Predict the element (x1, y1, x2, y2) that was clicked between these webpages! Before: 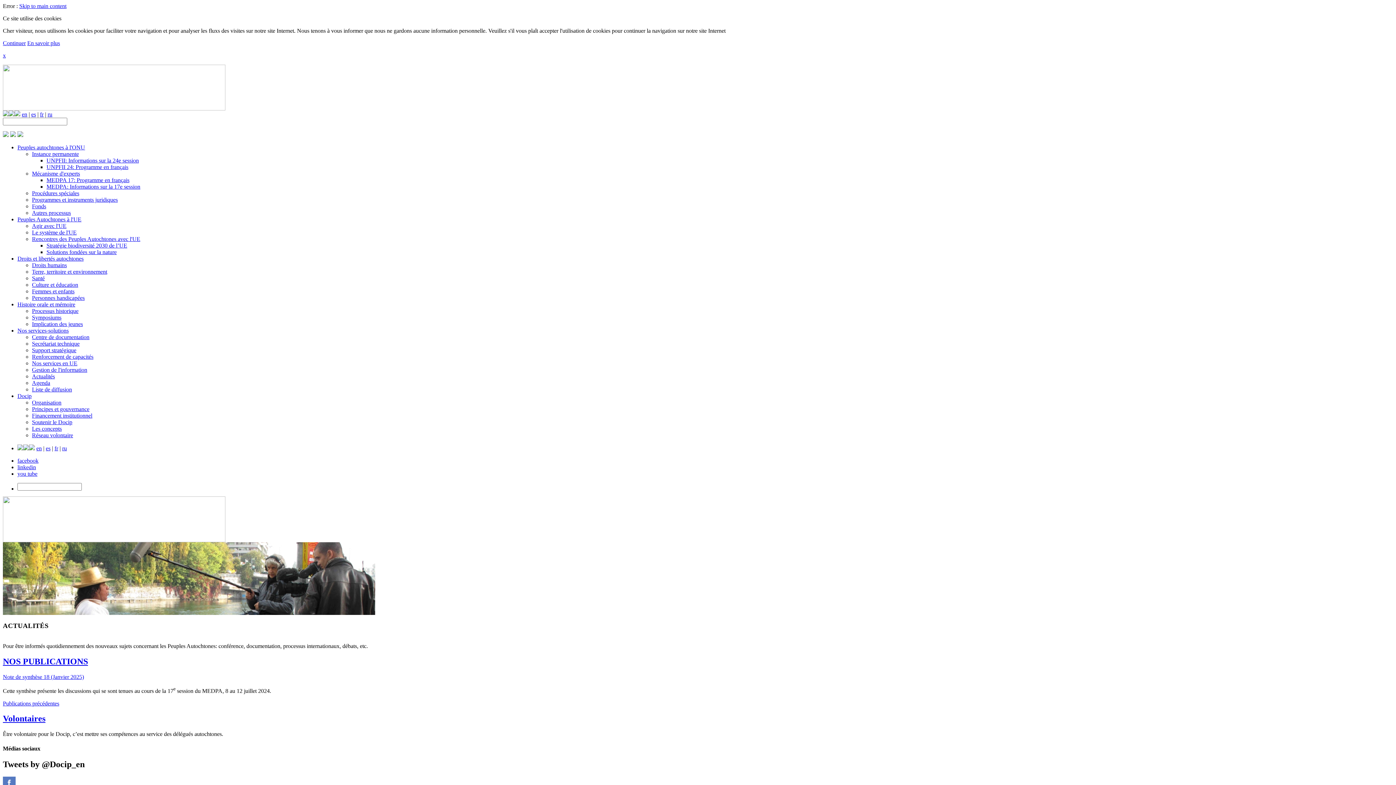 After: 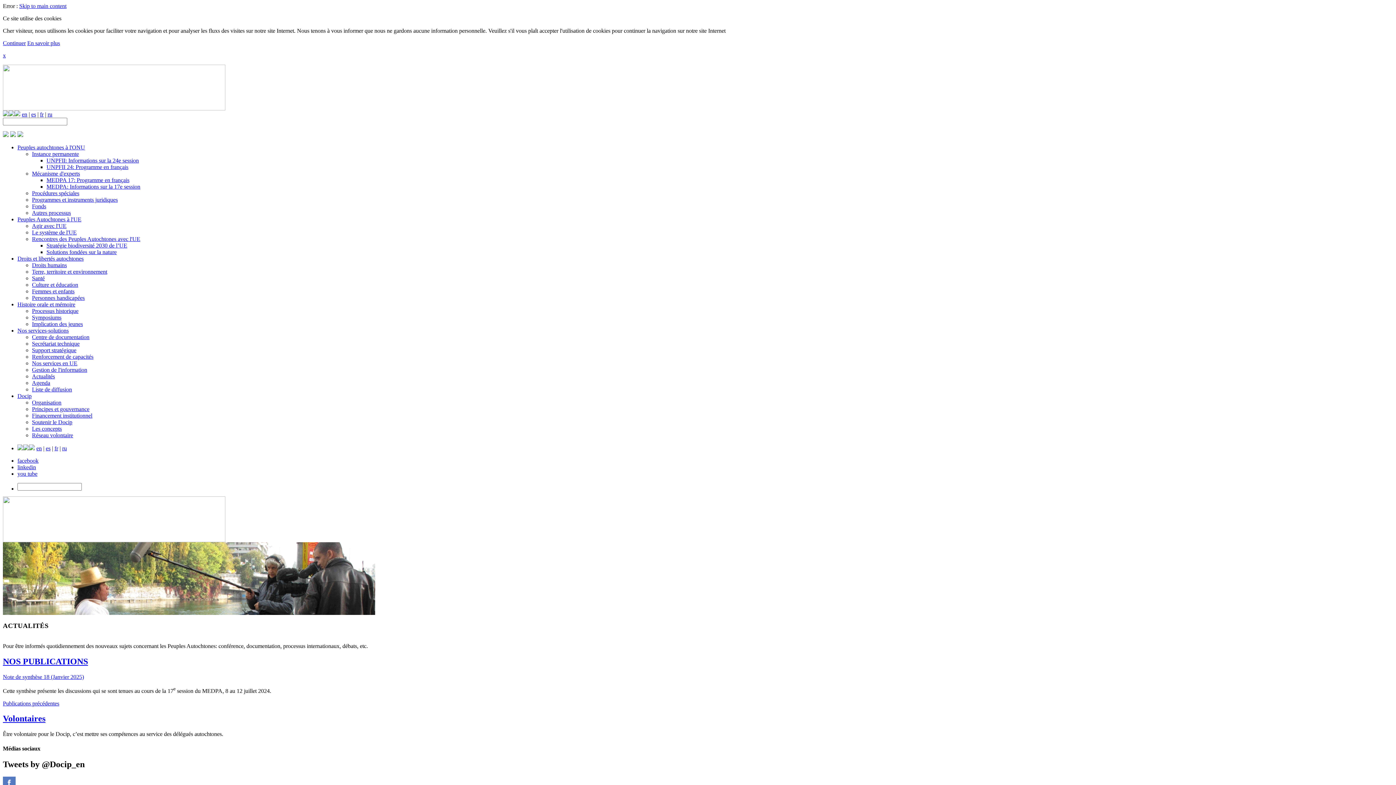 Action: label: fr bbox: (54, 445, 58, 451)